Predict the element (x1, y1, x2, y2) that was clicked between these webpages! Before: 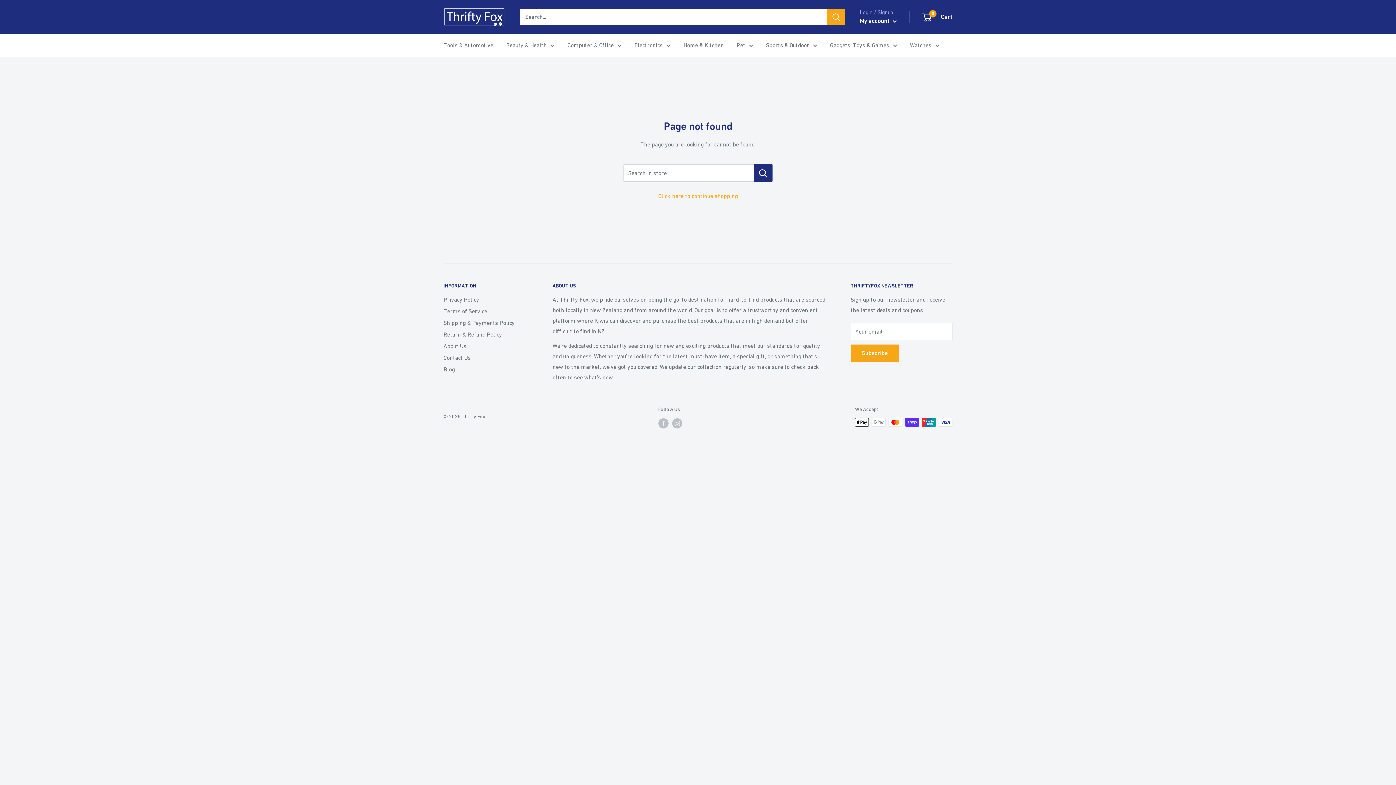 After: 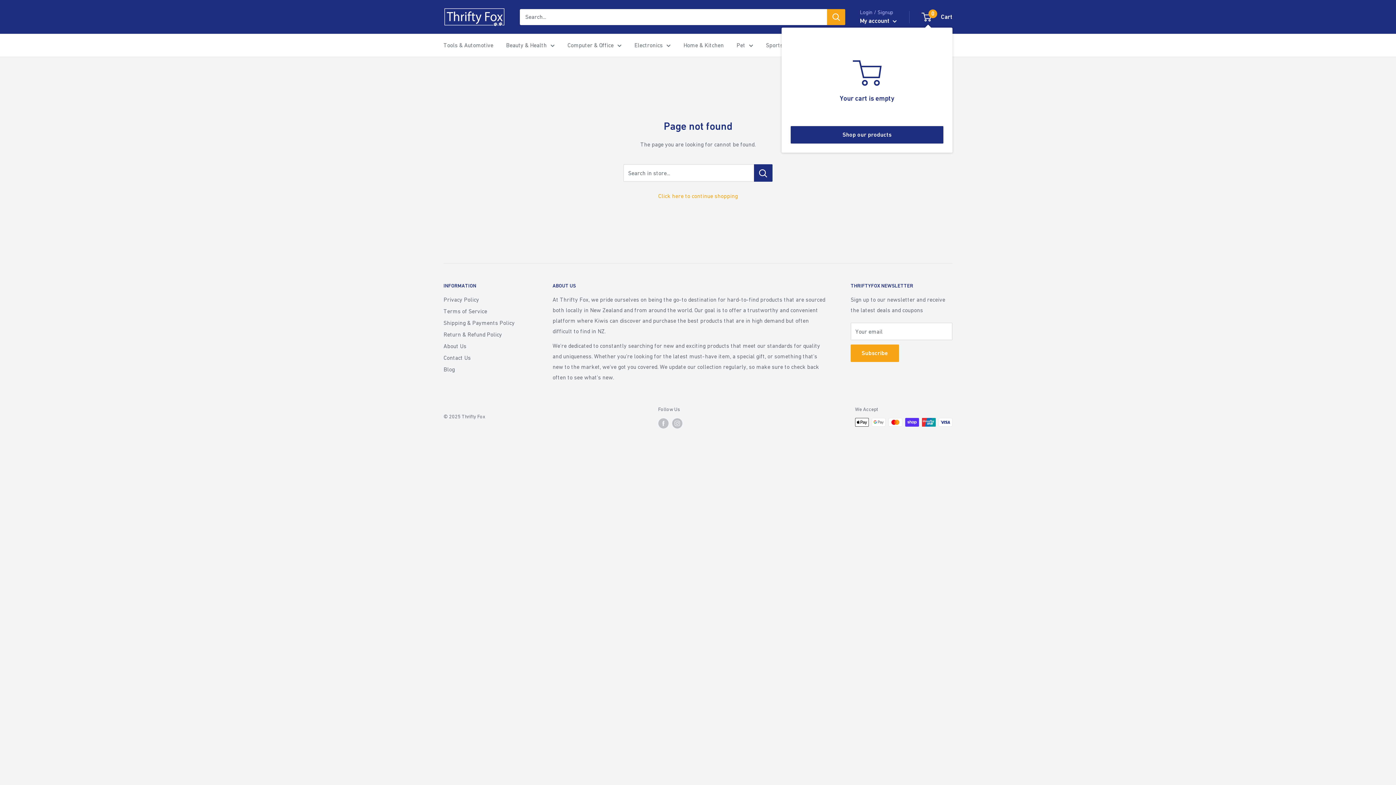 Action: label: 0
 Cart bbox: (922, 11, 952, 22)